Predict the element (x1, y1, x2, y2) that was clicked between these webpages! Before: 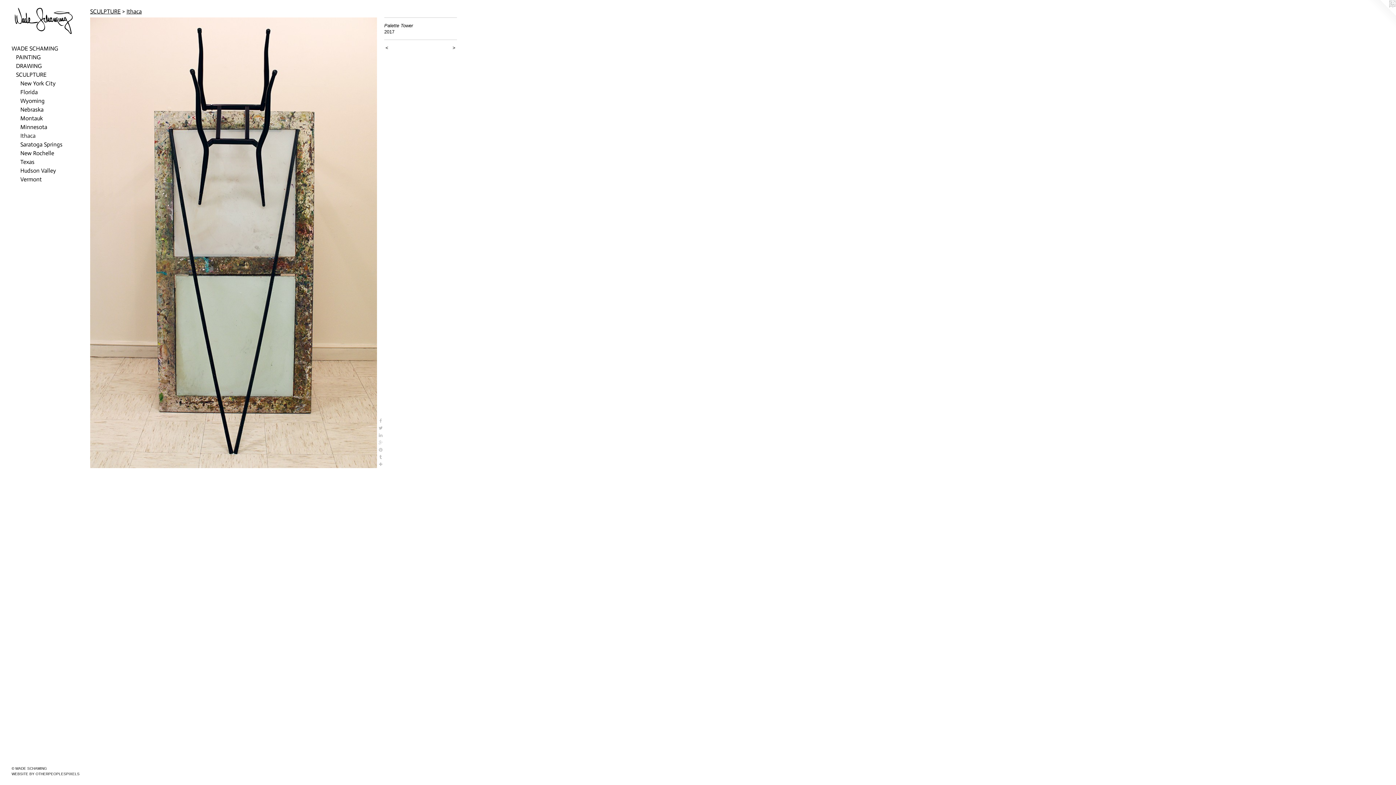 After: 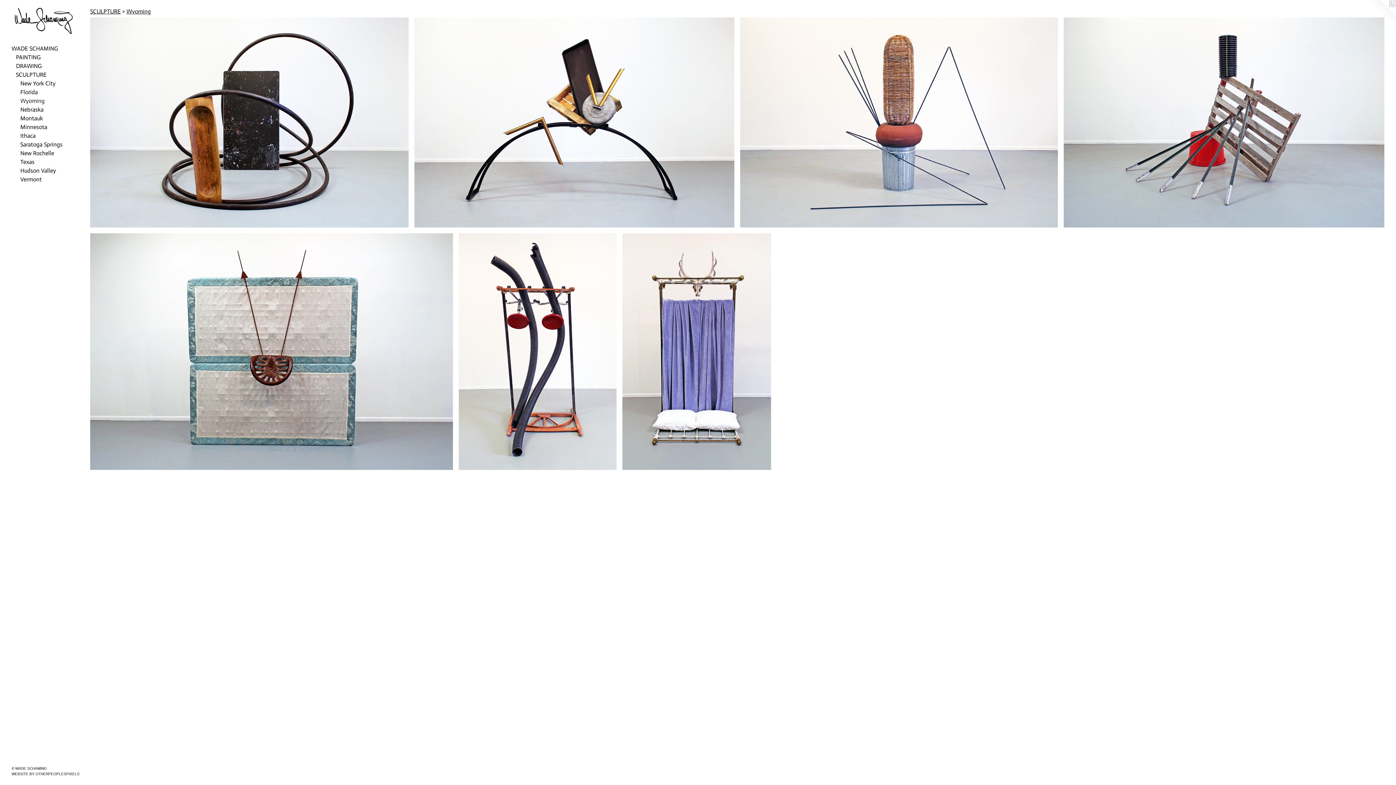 Action: label: Wyoming bbox: (20, 96, 84, 105)